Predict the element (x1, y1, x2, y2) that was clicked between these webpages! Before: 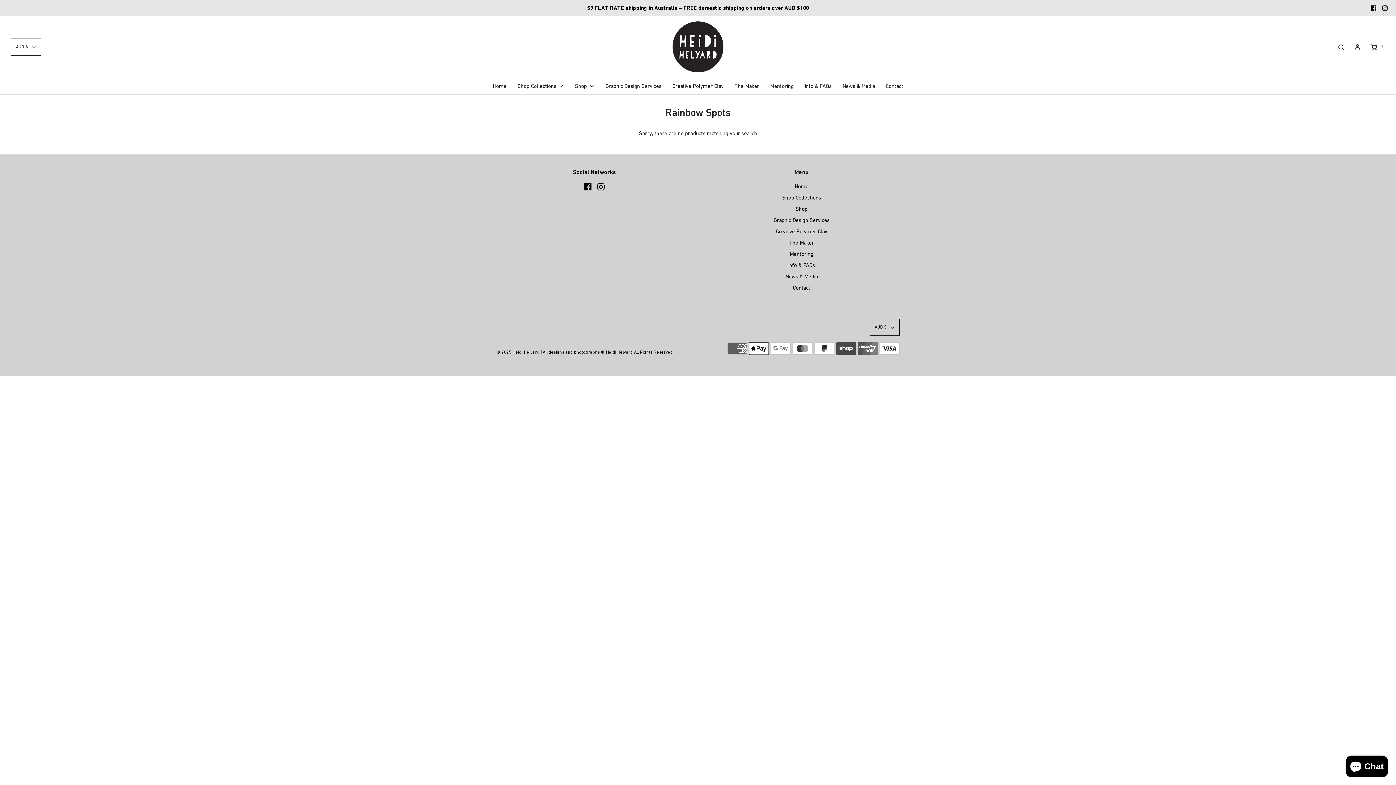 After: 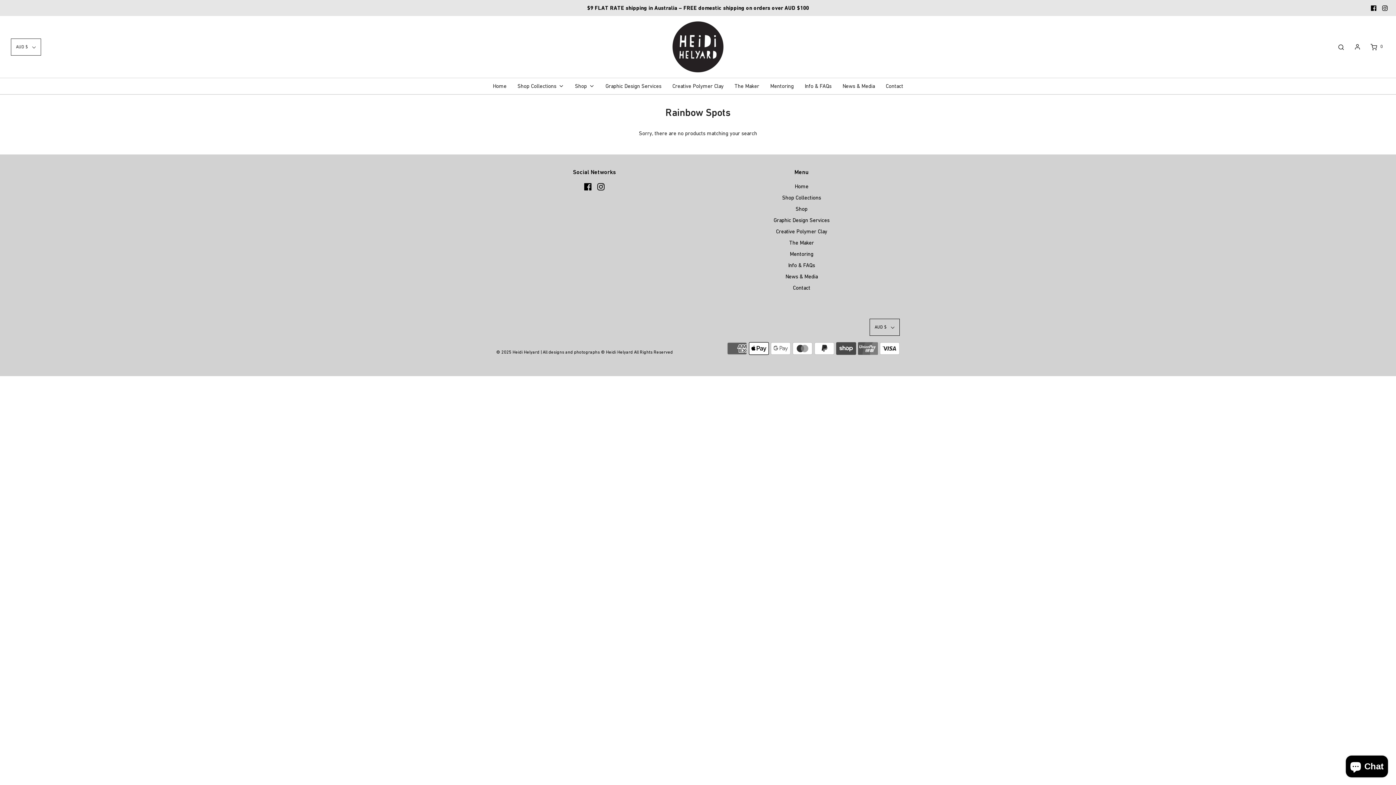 Action: bbox: (1371, 5, 1376, 10)